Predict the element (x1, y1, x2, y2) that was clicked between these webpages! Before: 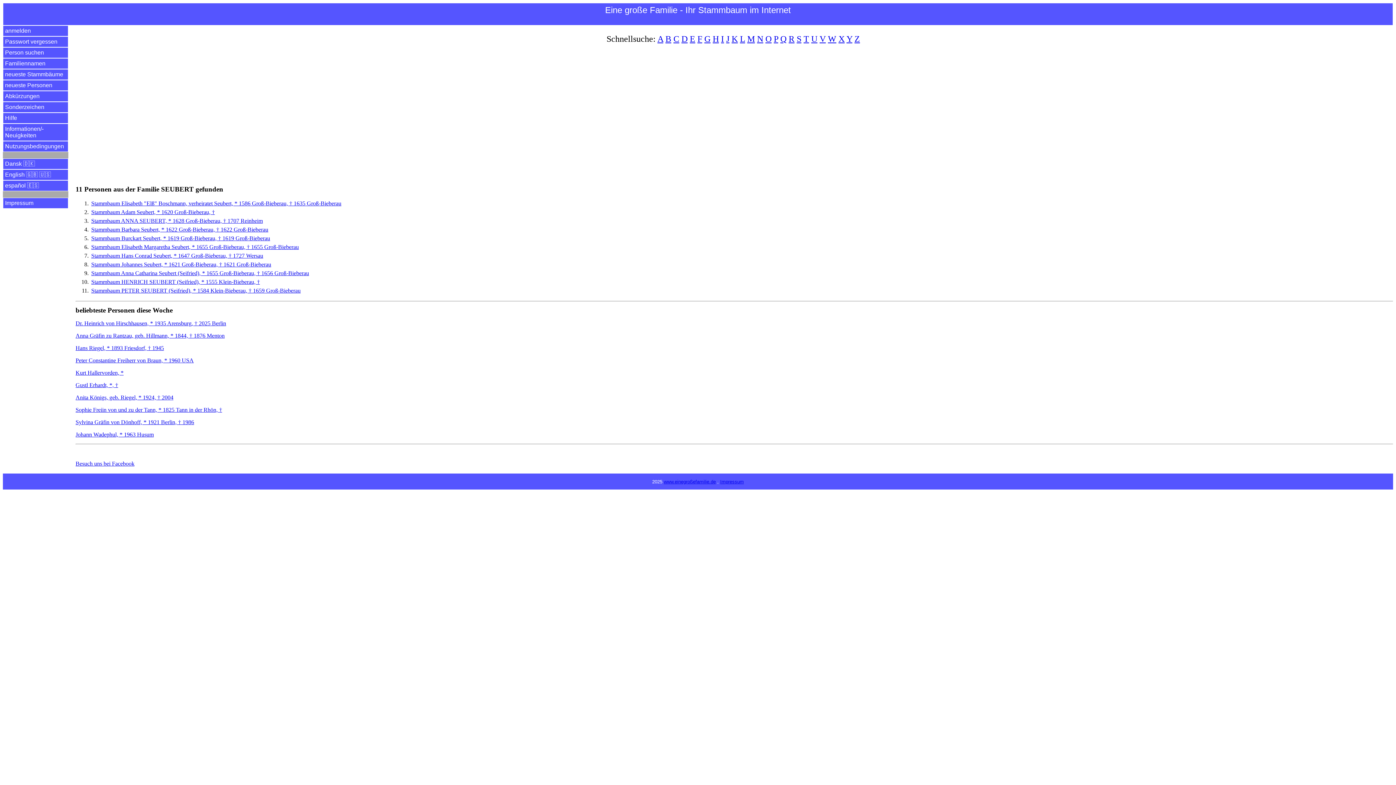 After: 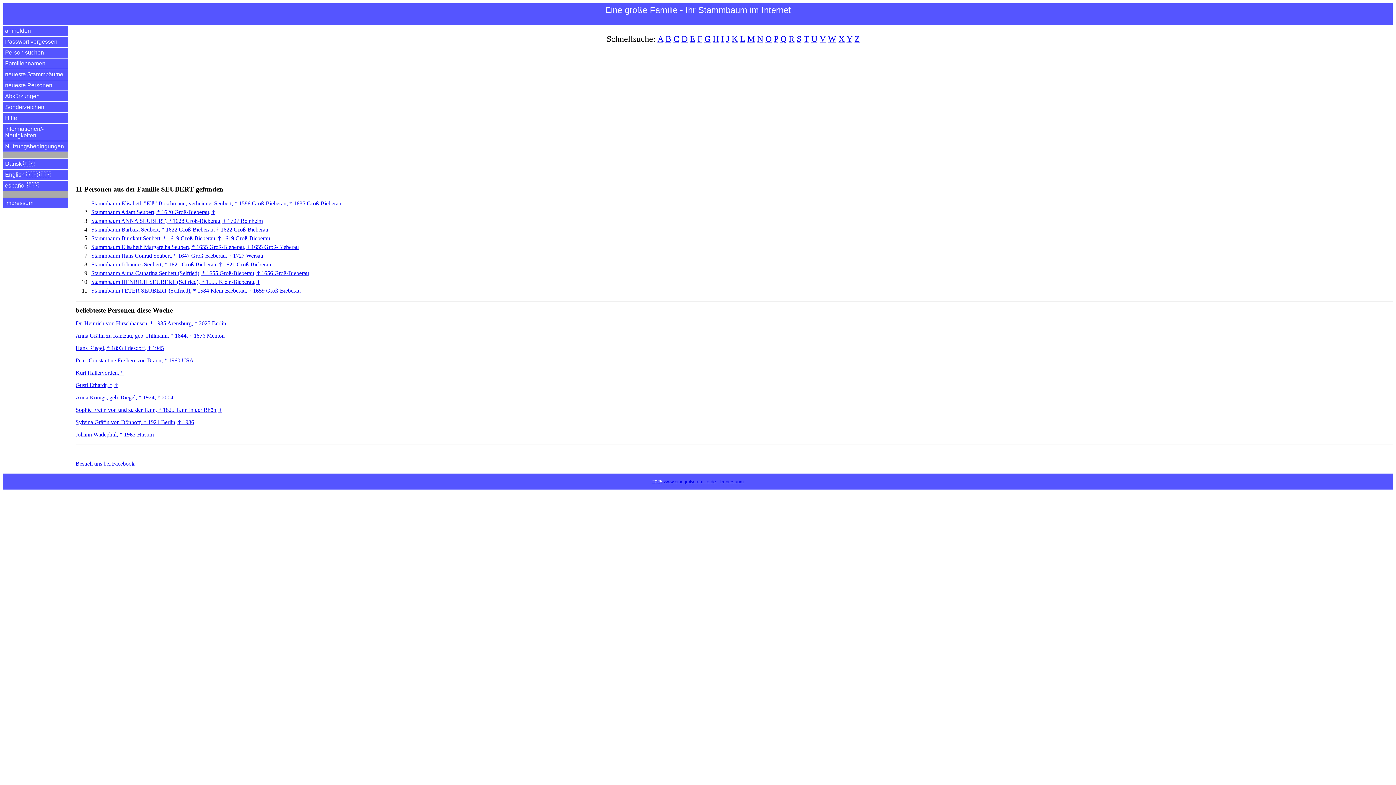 Action: label: Impressum bbox: (720, 479, 744, 484)